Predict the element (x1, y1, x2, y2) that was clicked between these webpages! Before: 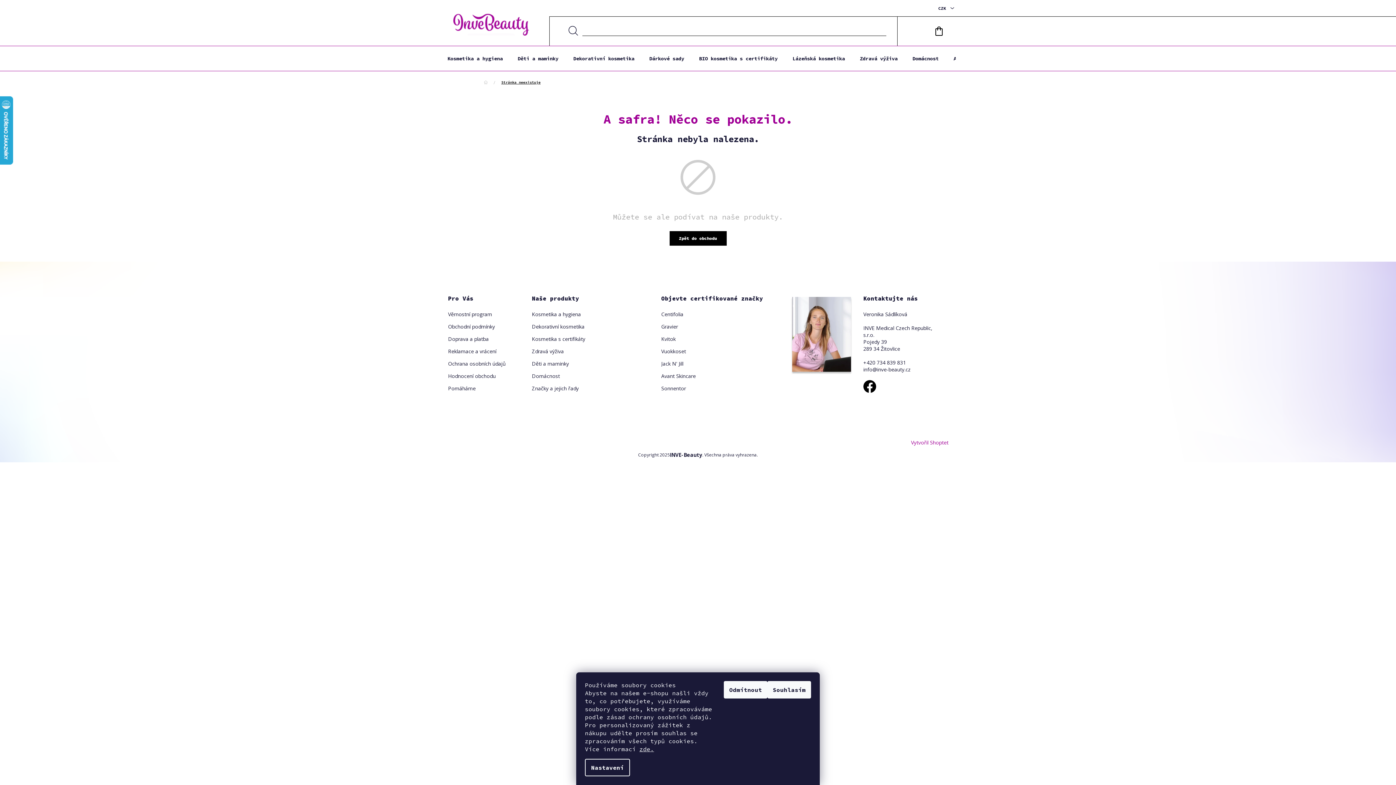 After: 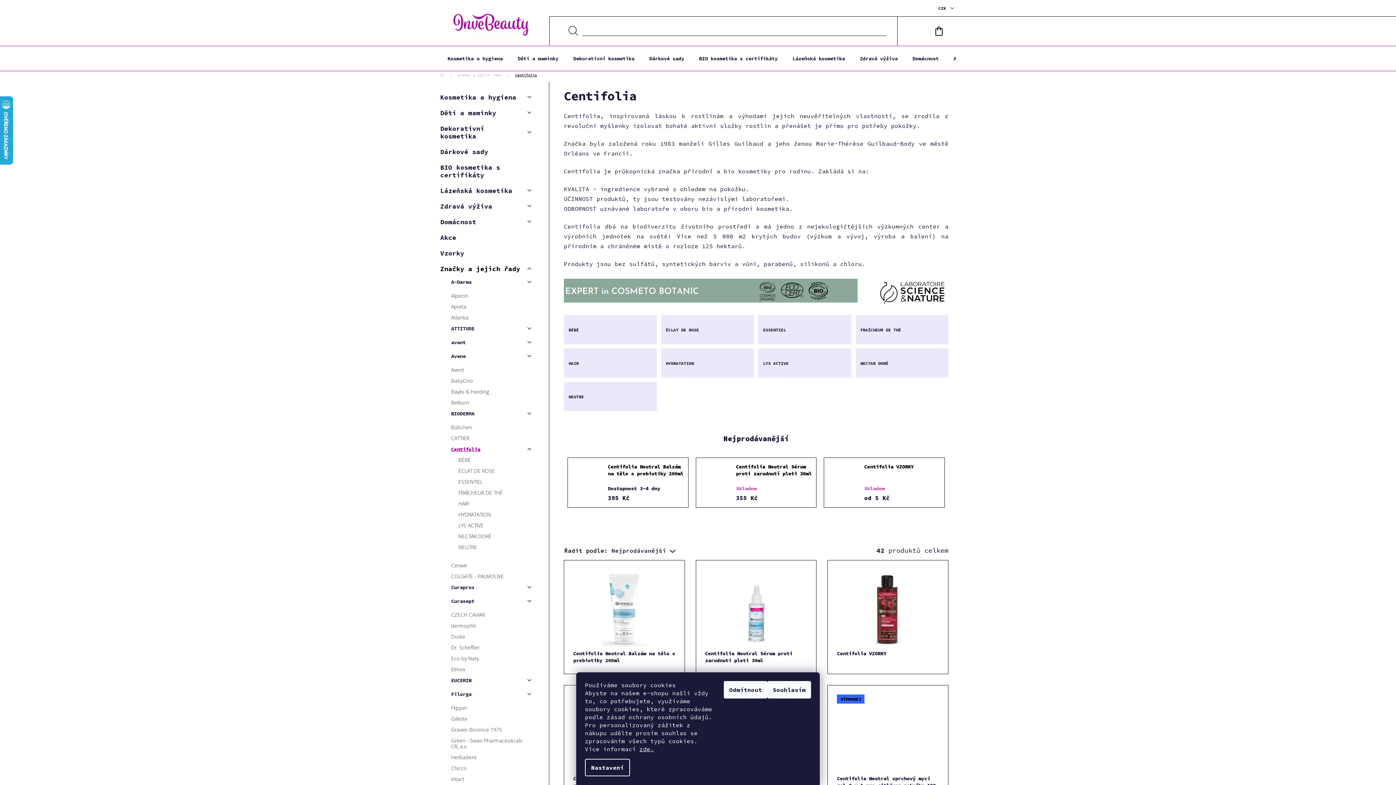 Action: label: Centifolia bbox: (661, 310, 695, 317)